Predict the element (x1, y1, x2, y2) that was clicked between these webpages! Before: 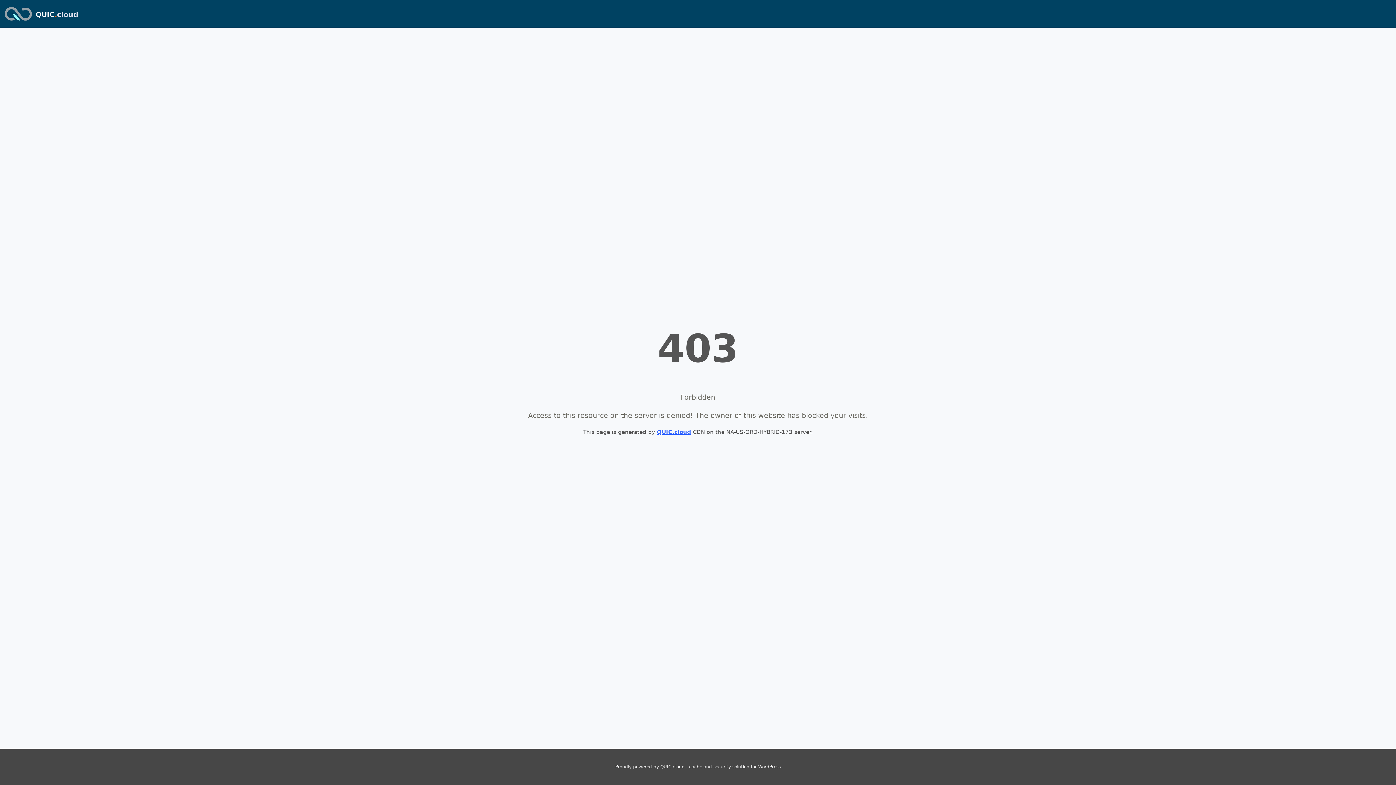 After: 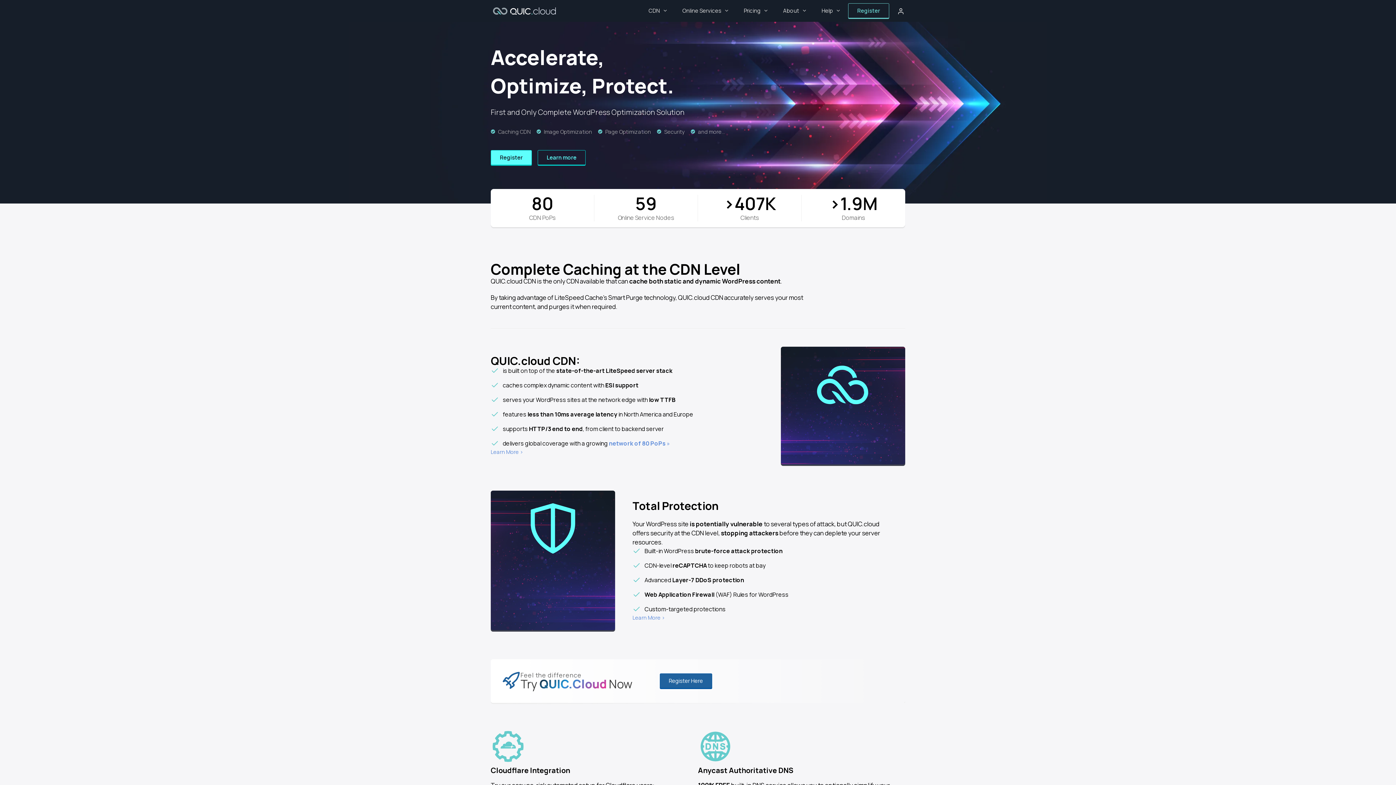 Action: label: QUIC.cloud bbox: (657, 429, 691, 435)